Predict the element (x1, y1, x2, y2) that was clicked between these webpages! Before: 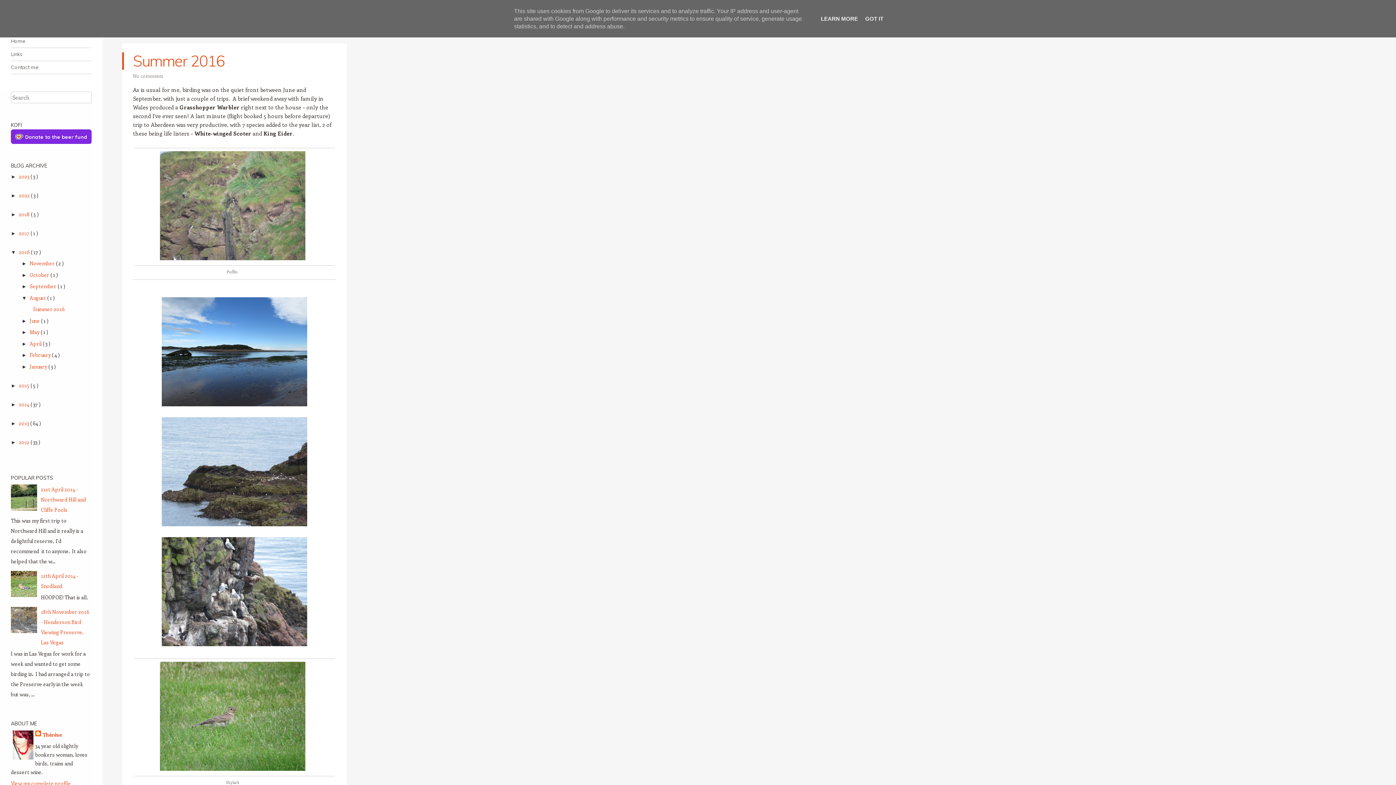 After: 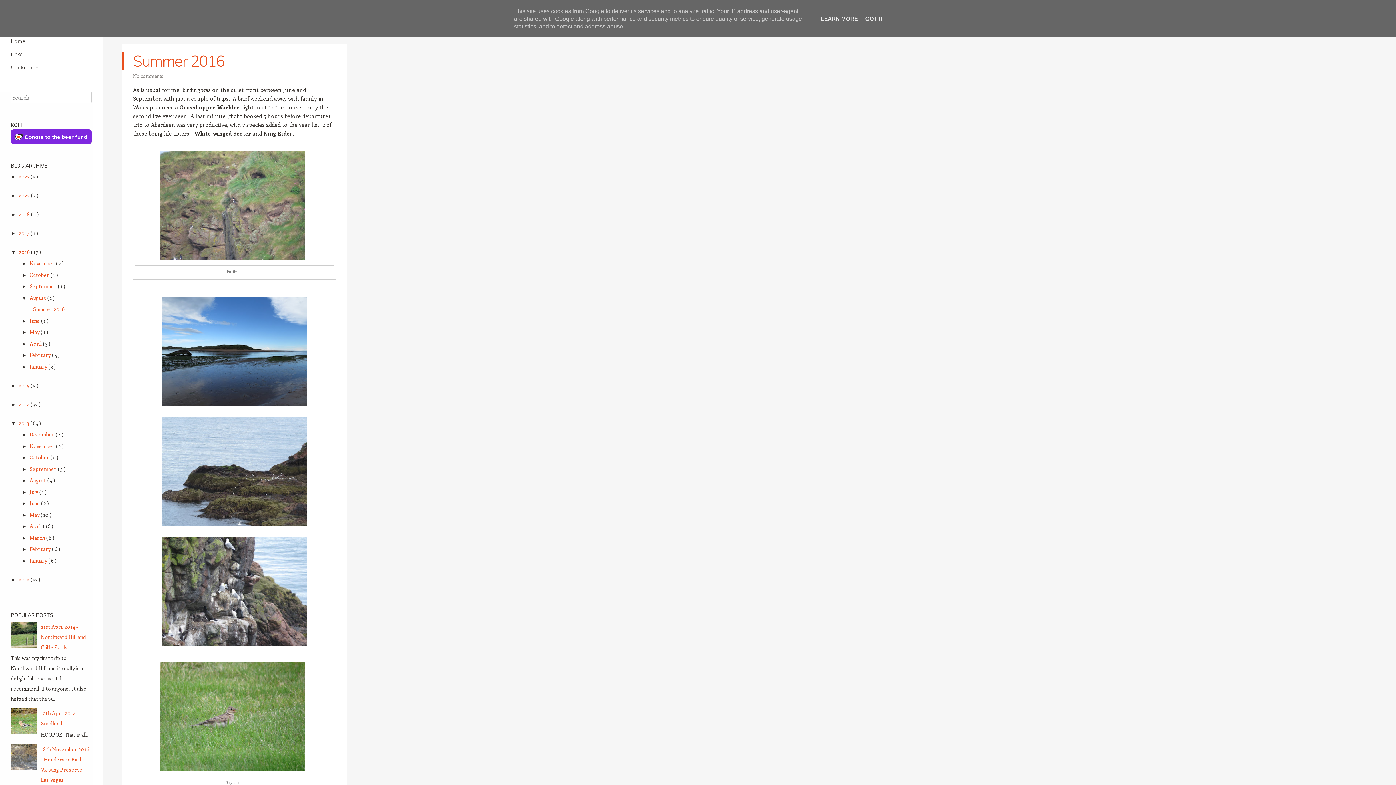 Action: bbox: (10, 420, 18, 426) label: ►  